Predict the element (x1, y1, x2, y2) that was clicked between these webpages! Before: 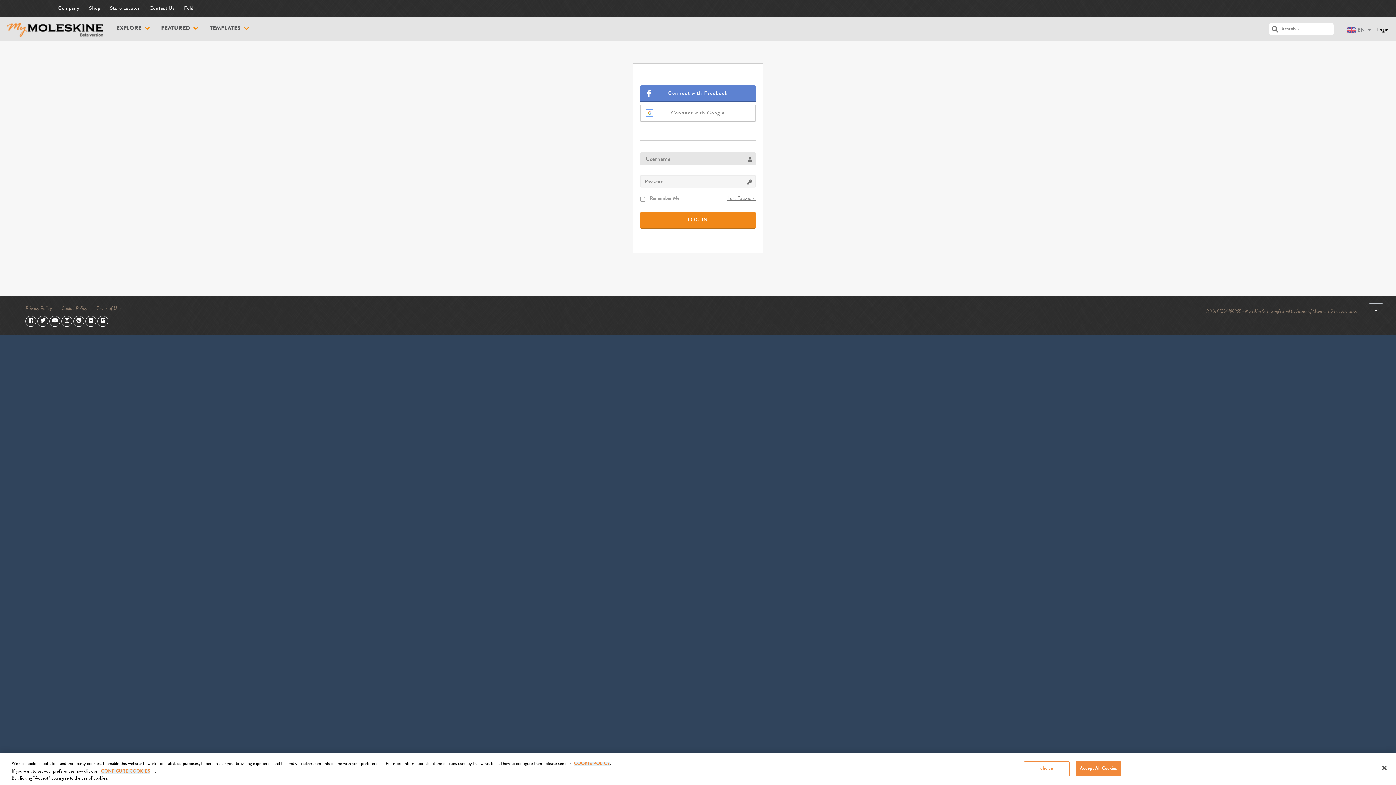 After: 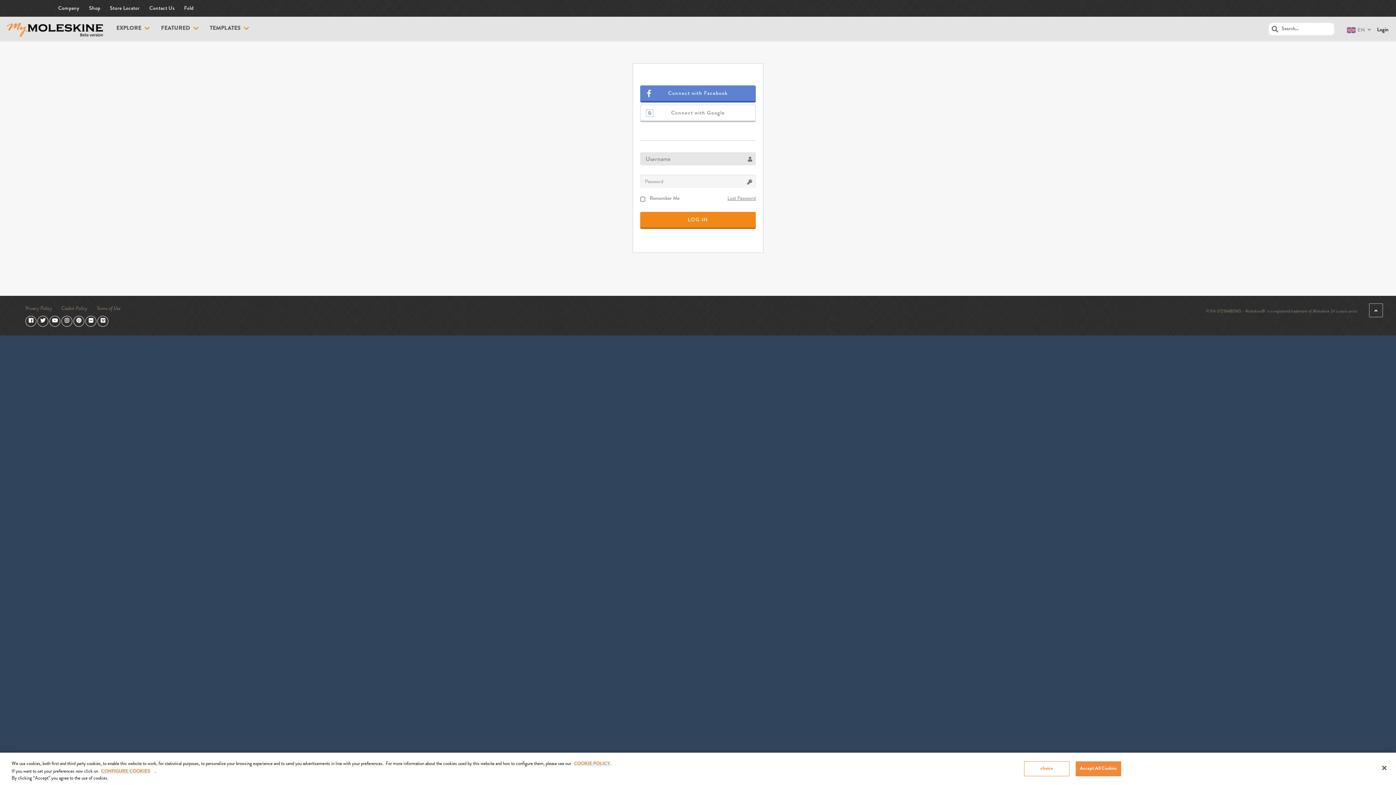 Action: bbox: (85, 318, 96, 323)